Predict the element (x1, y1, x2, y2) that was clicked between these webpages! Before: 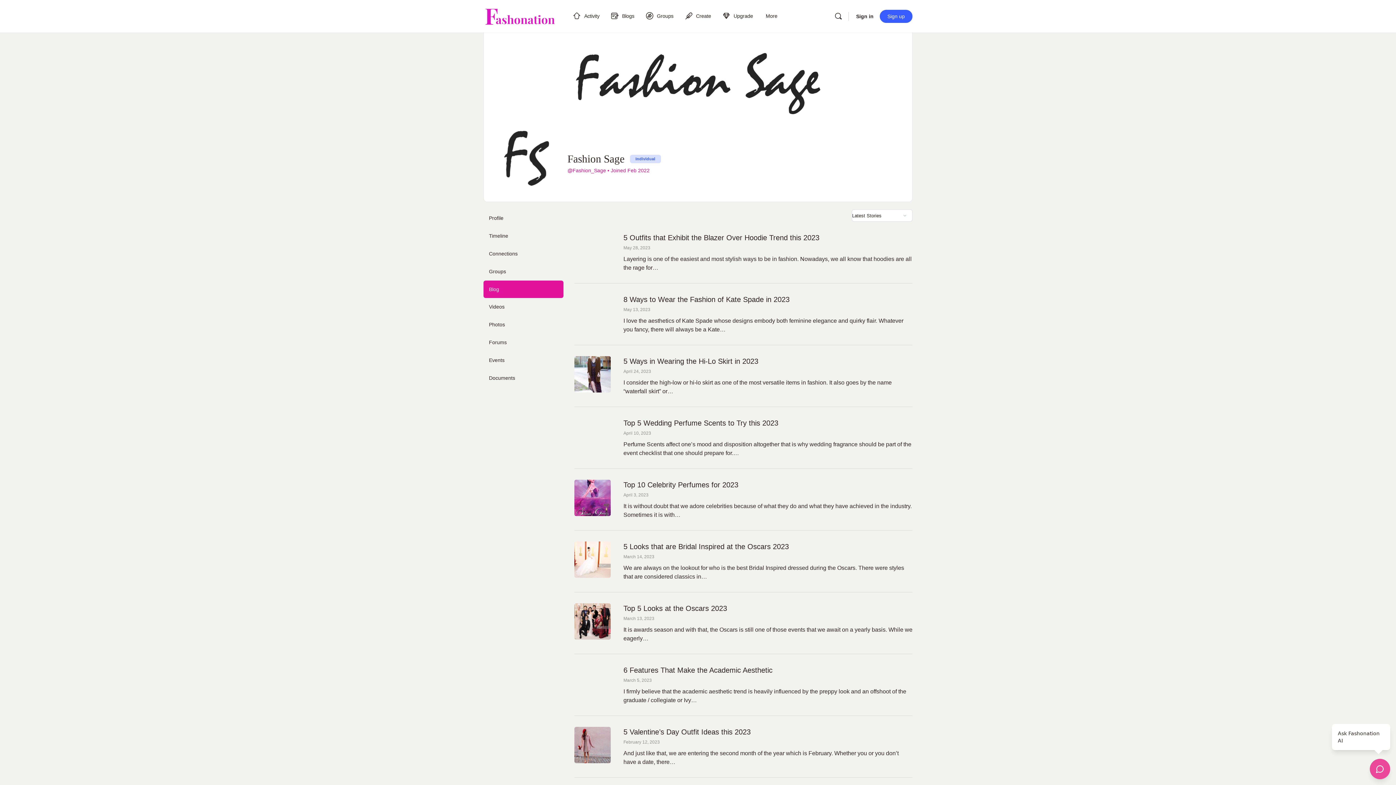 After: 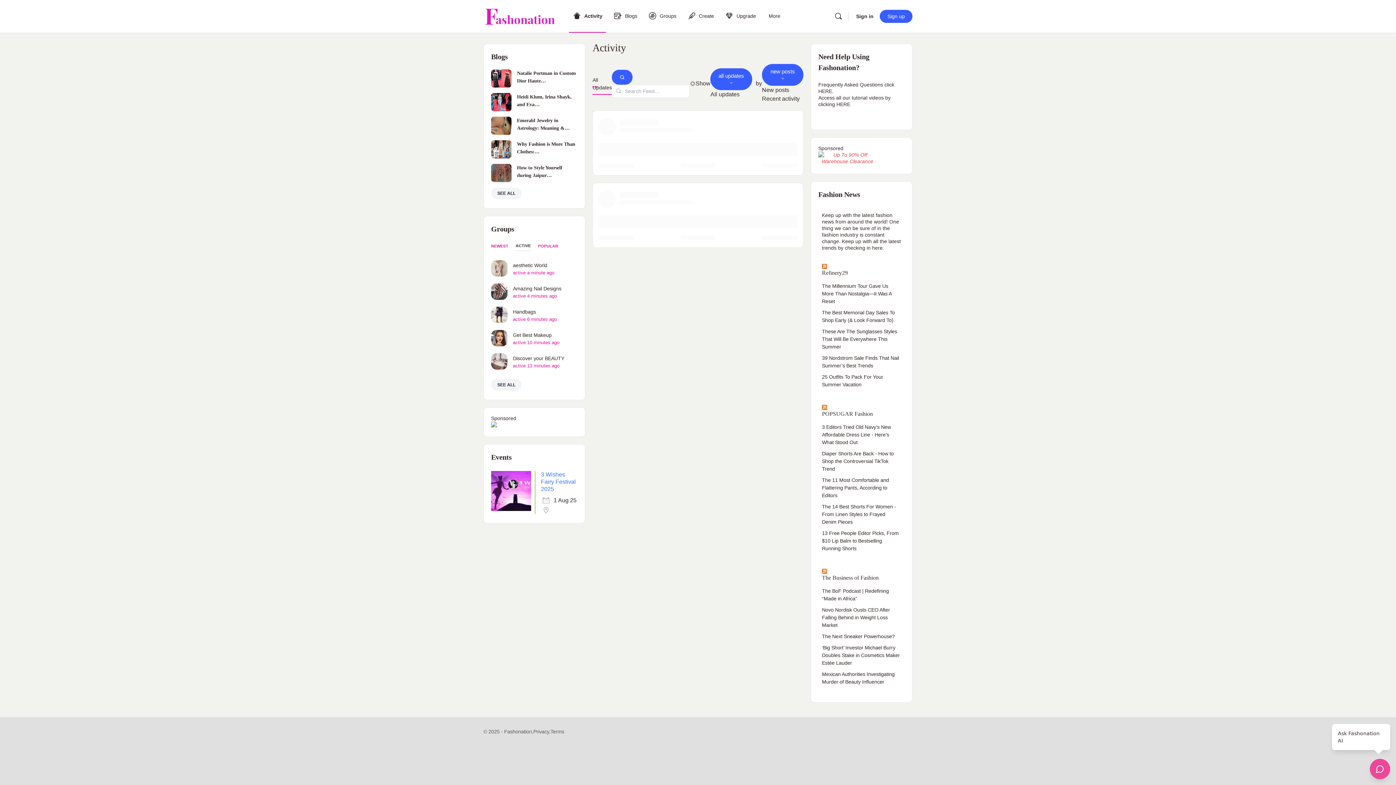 Action: bbox: (569, 0, 603, 32) label: Activity